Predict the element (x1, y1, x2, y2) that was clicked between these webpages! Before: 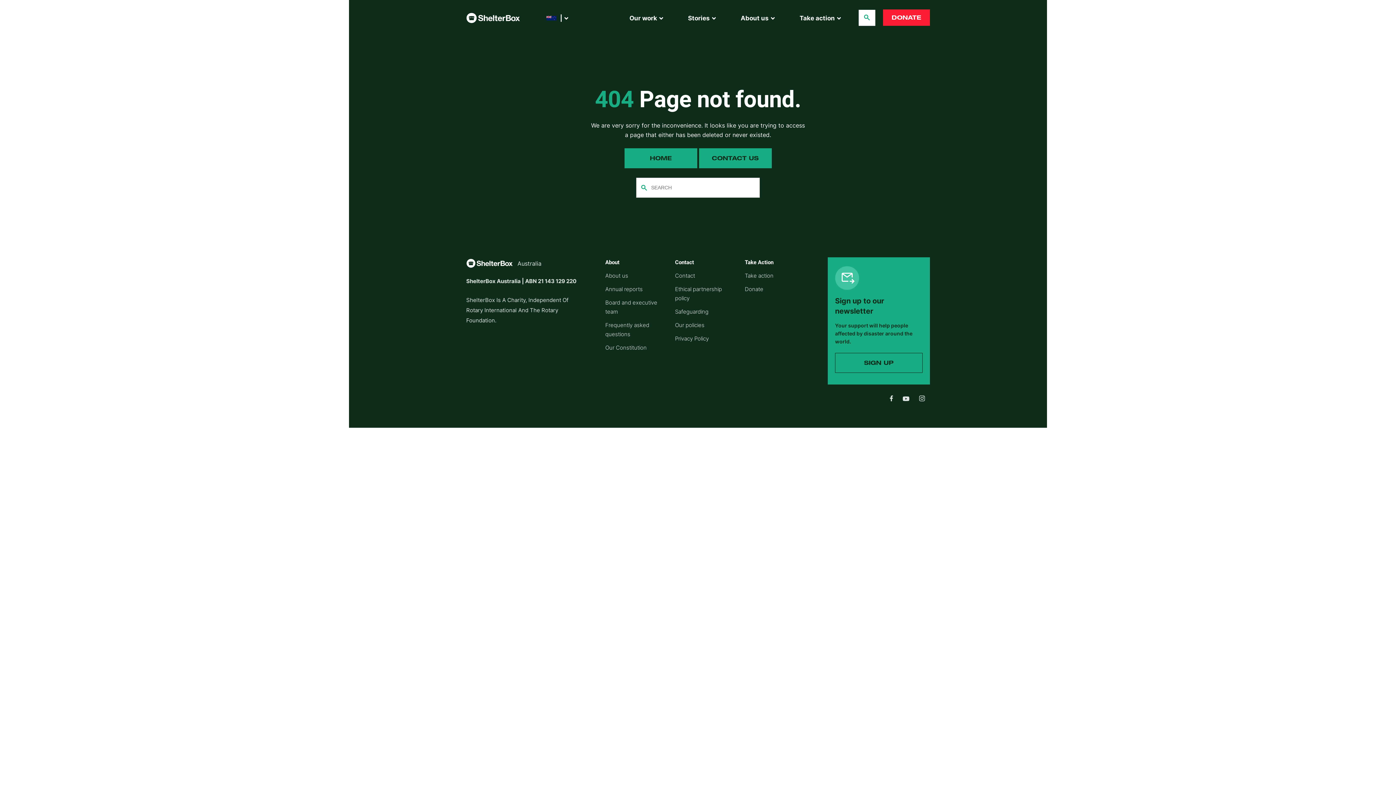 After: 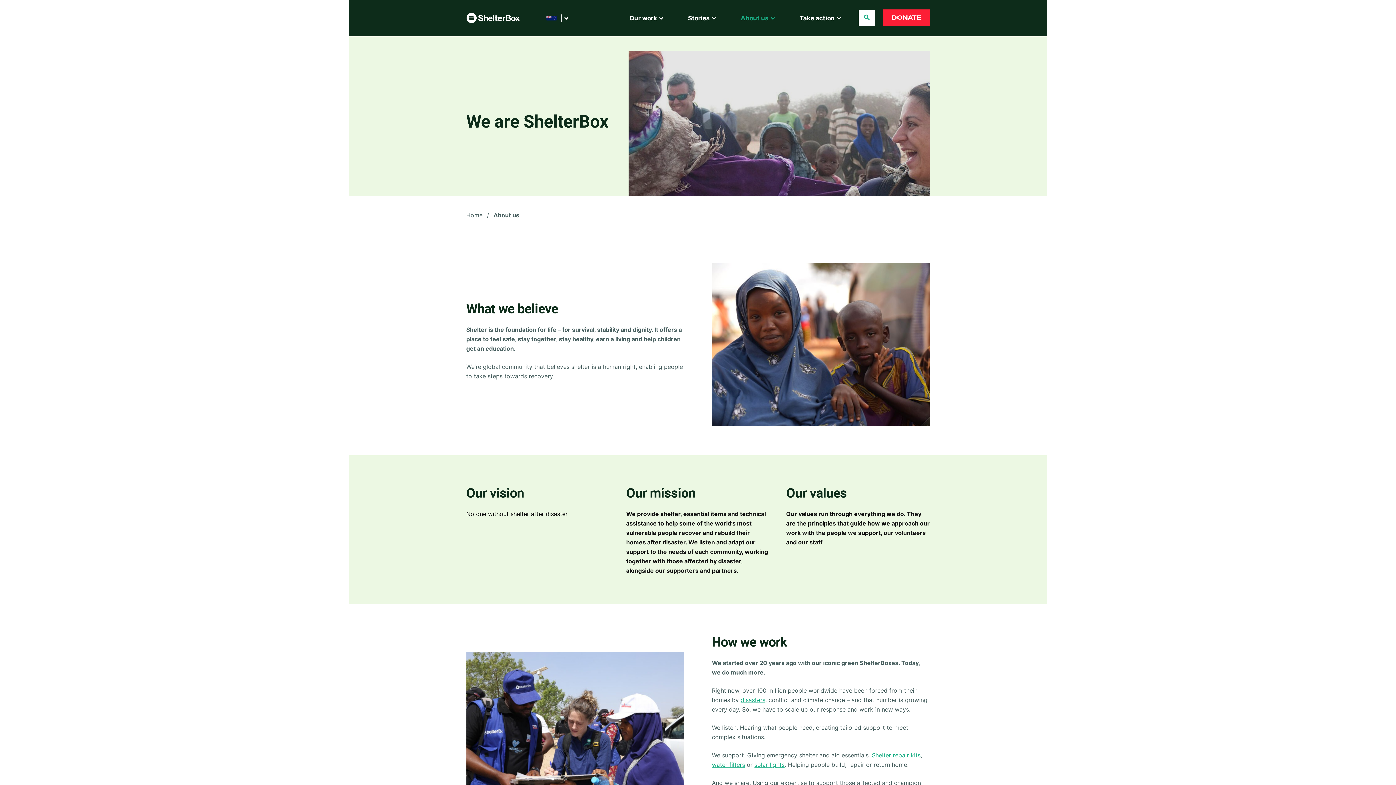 Action: label: About us bbox: (605, 272, 628, 279)